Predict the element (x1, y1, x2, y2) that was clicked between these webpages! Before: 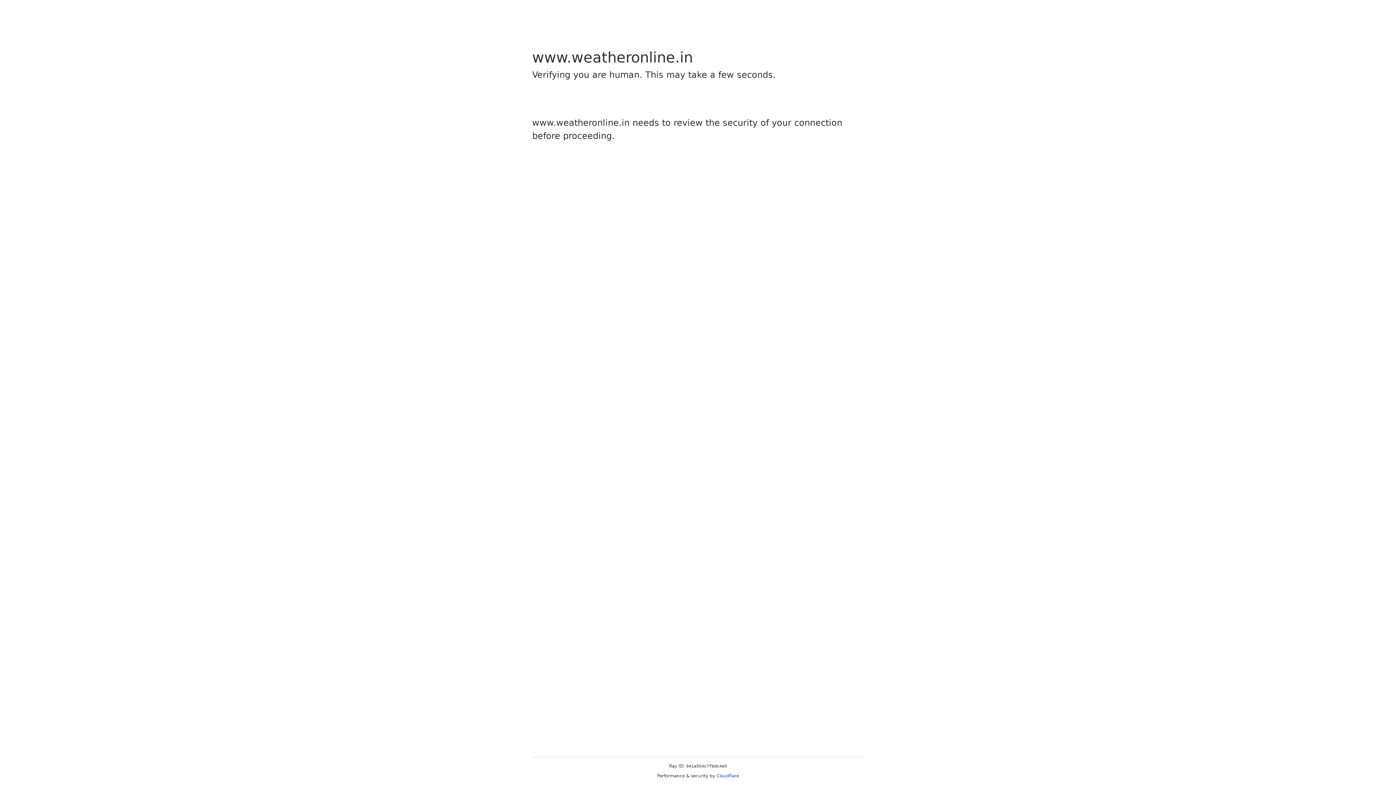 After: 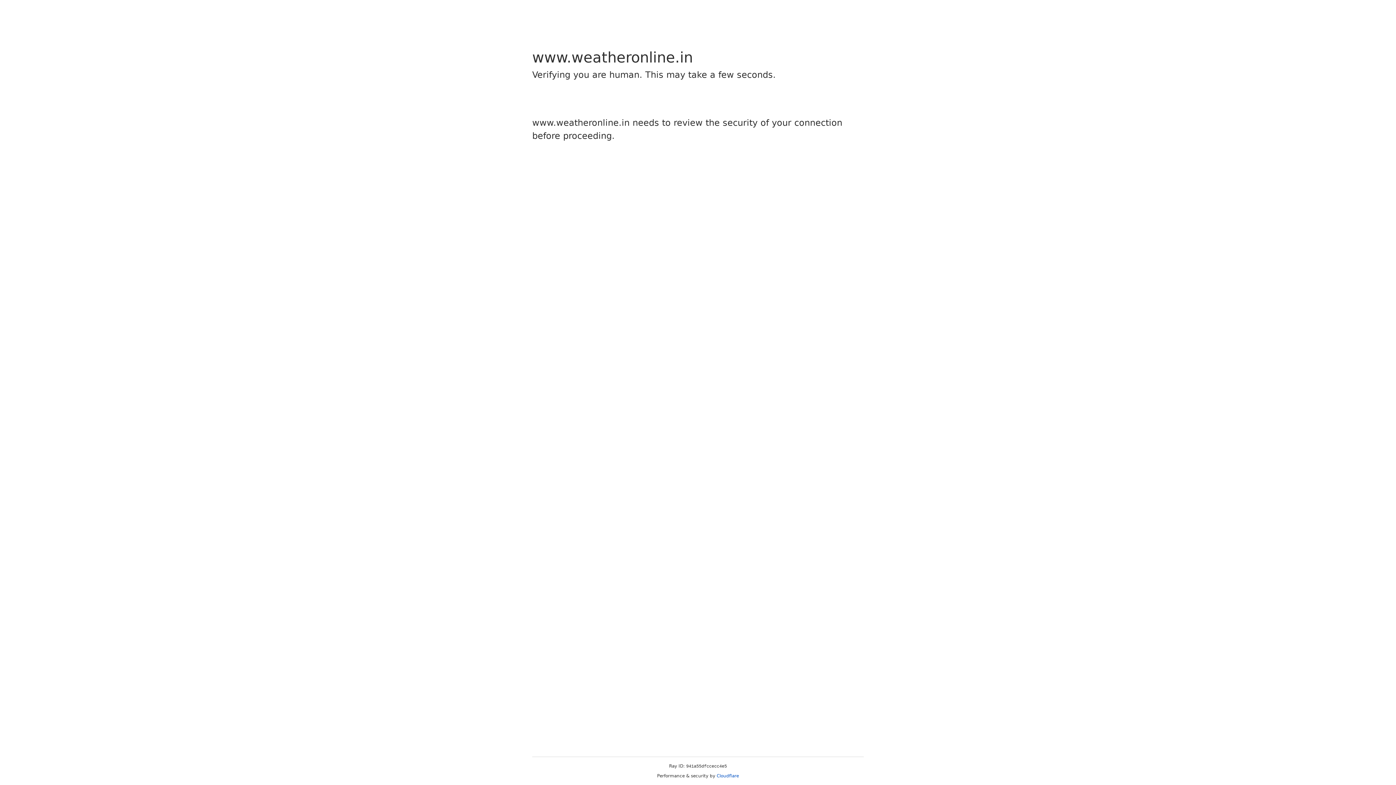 Action: bbox: (716, 773, 739, 778) label: Cloudflare